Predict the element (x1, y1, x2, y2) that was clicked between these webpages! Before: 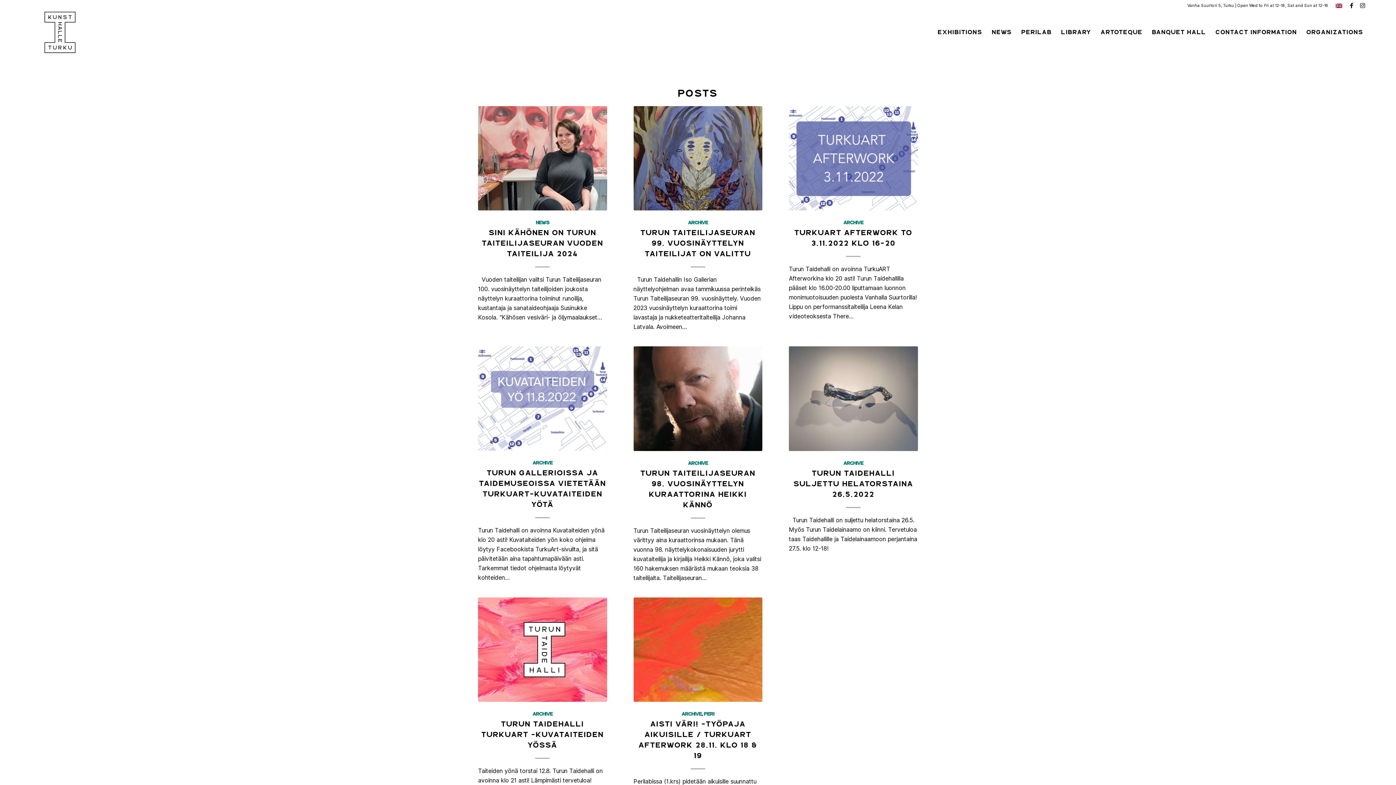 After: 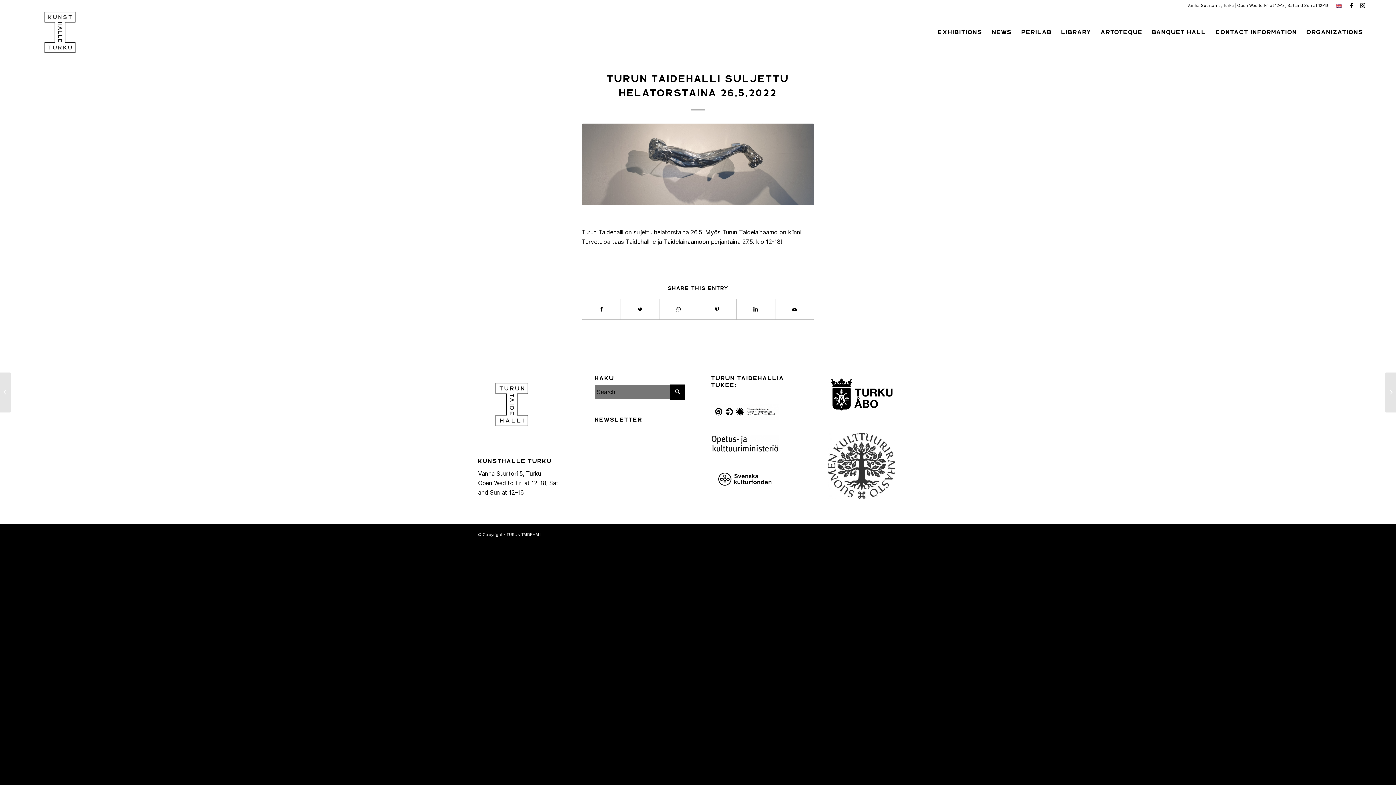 Action: bbox: (789, 346, 918, 451)